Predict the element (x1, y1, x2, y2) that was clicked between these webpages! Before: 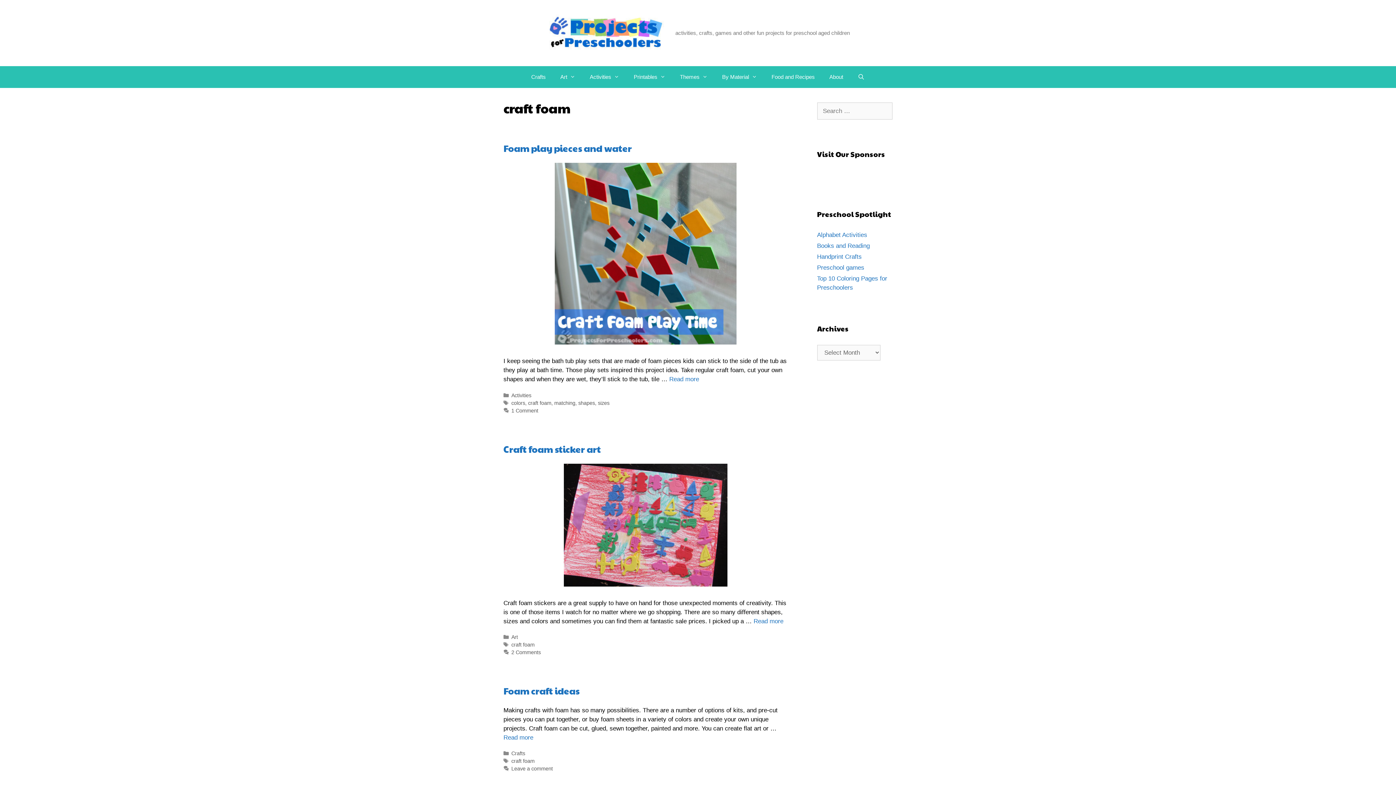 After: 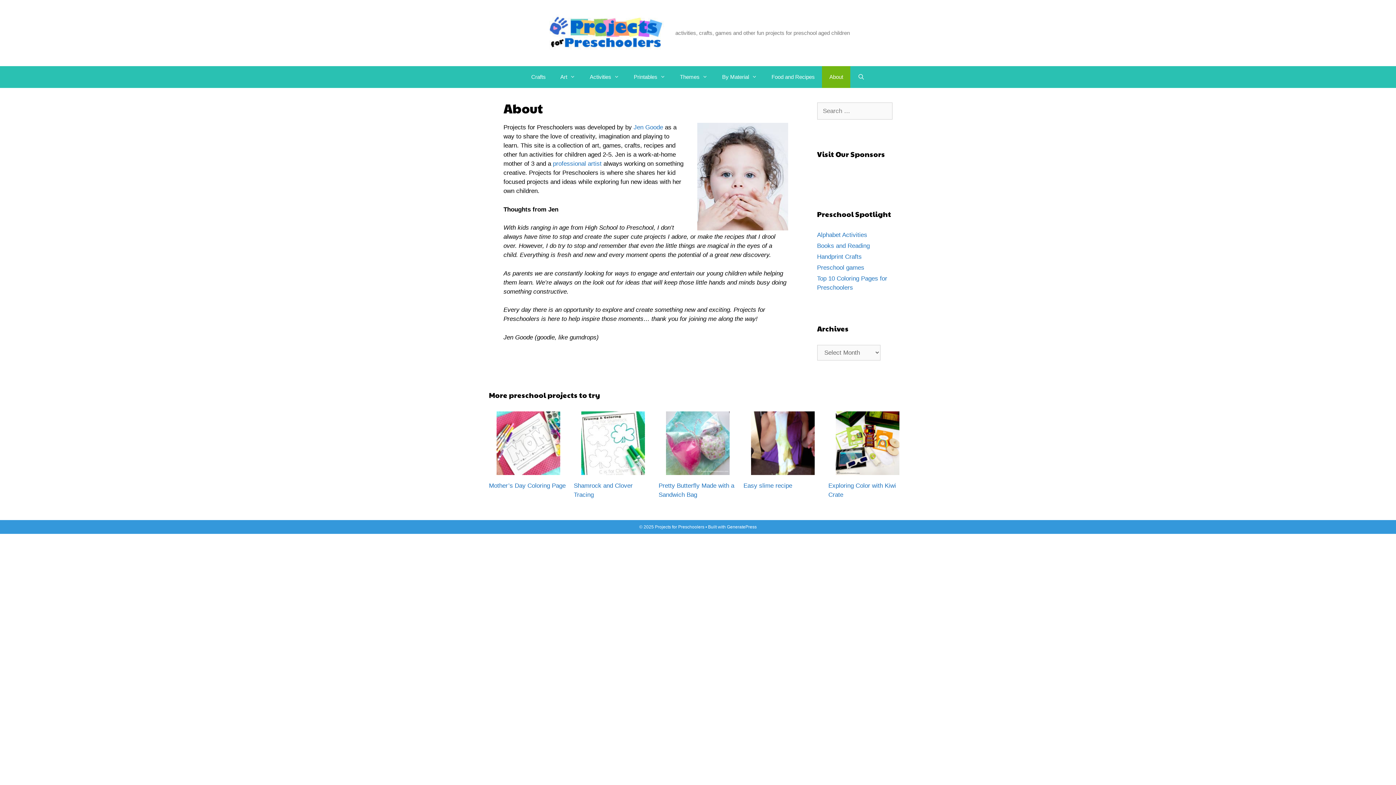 Action: bbox: (822, 66, 850, 87) label: About